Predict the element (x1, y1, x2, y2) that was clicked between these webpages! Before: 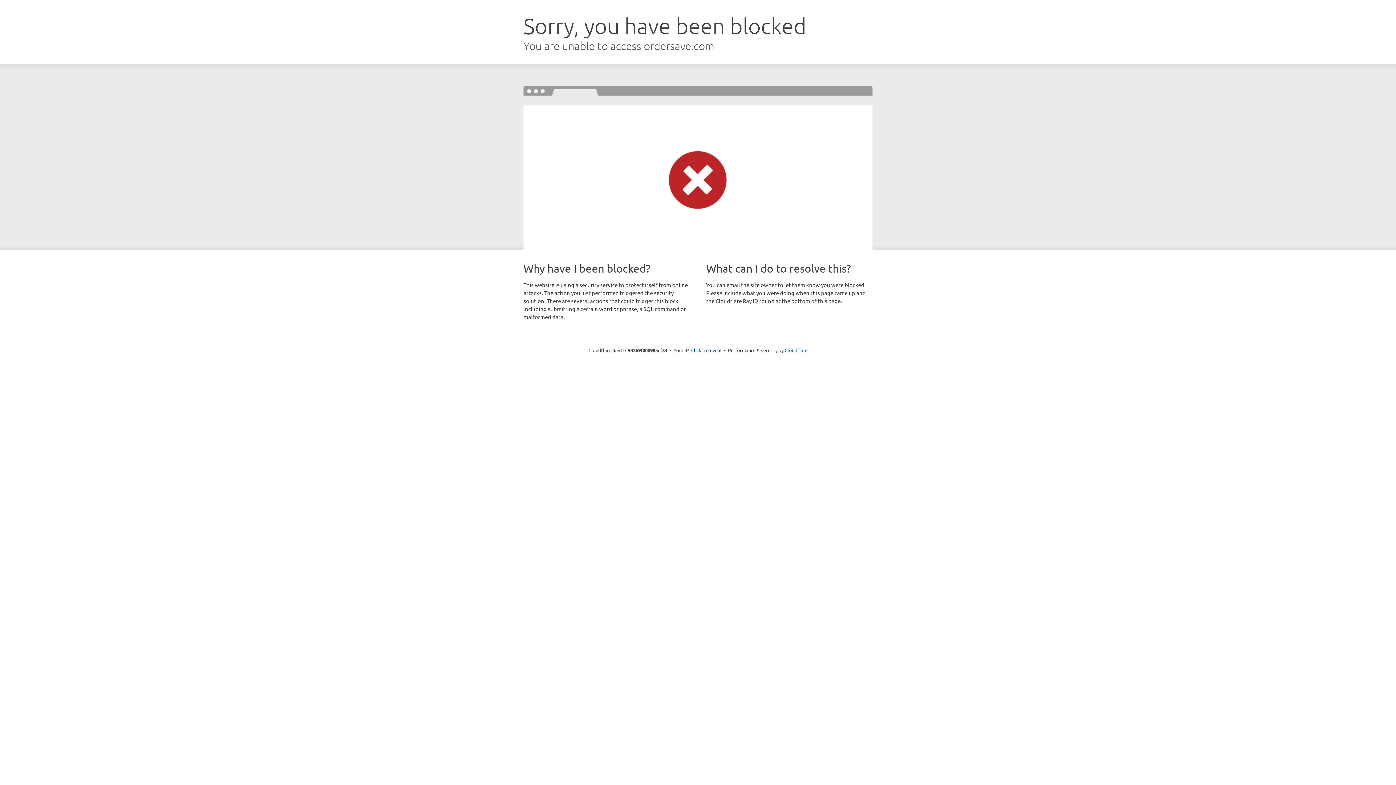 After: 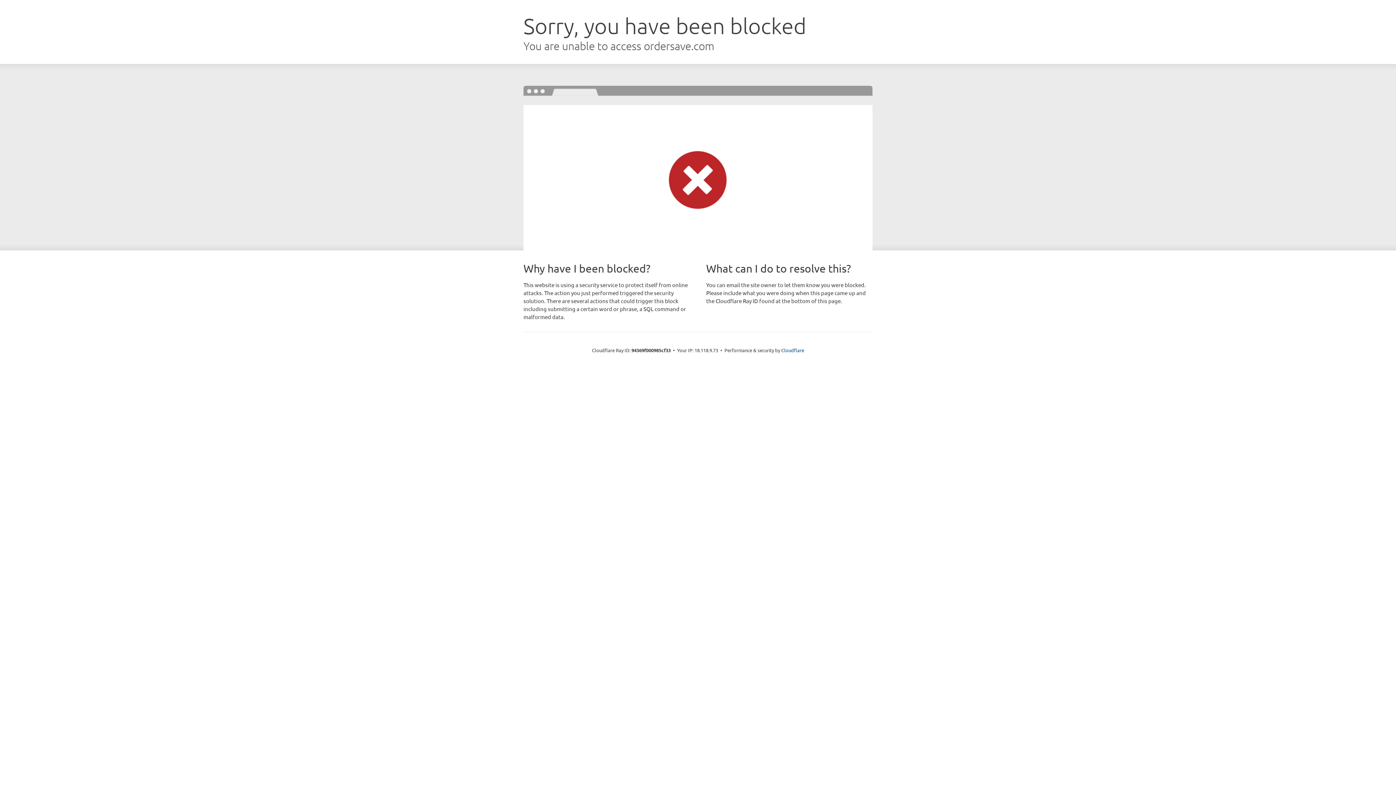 Action: bbox: (691, 346, 721, 353) label: Click to reveal